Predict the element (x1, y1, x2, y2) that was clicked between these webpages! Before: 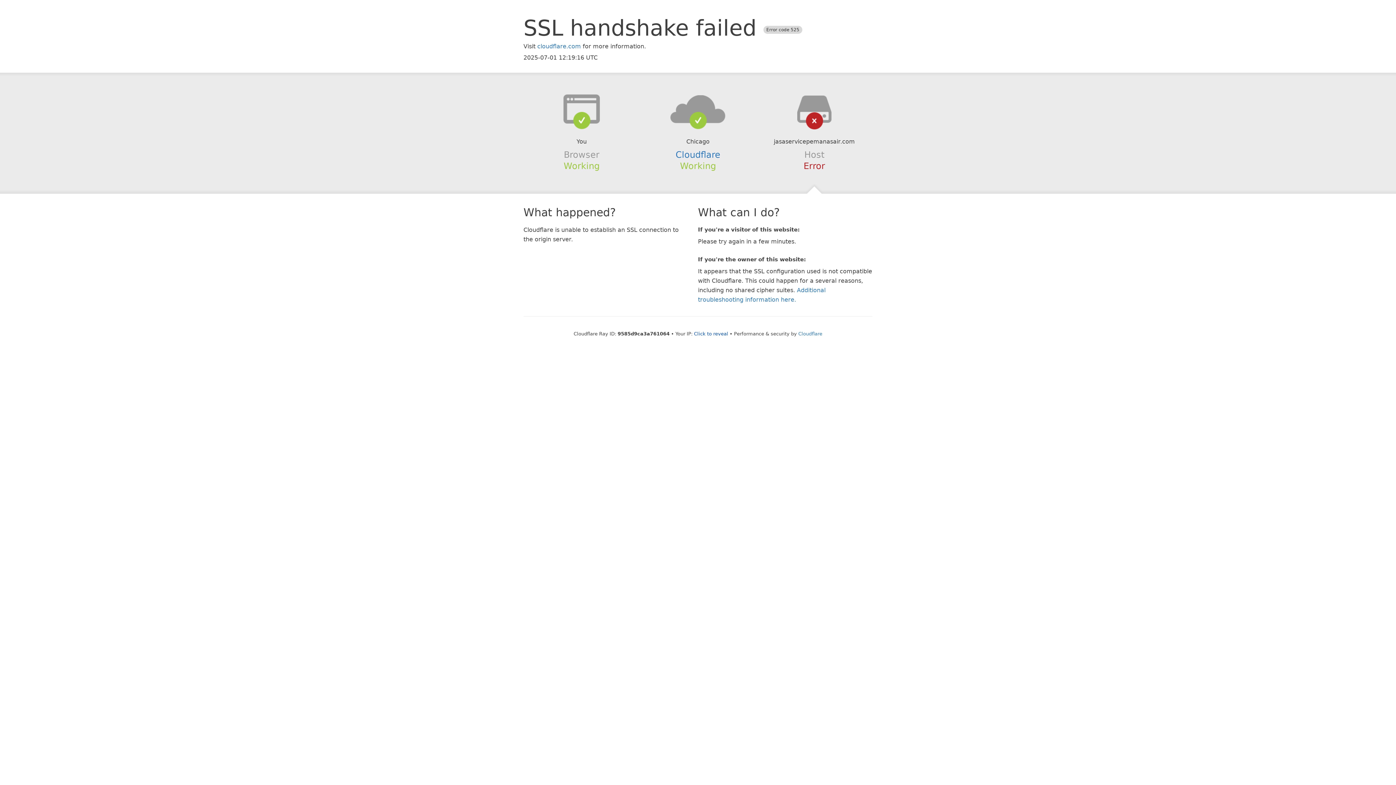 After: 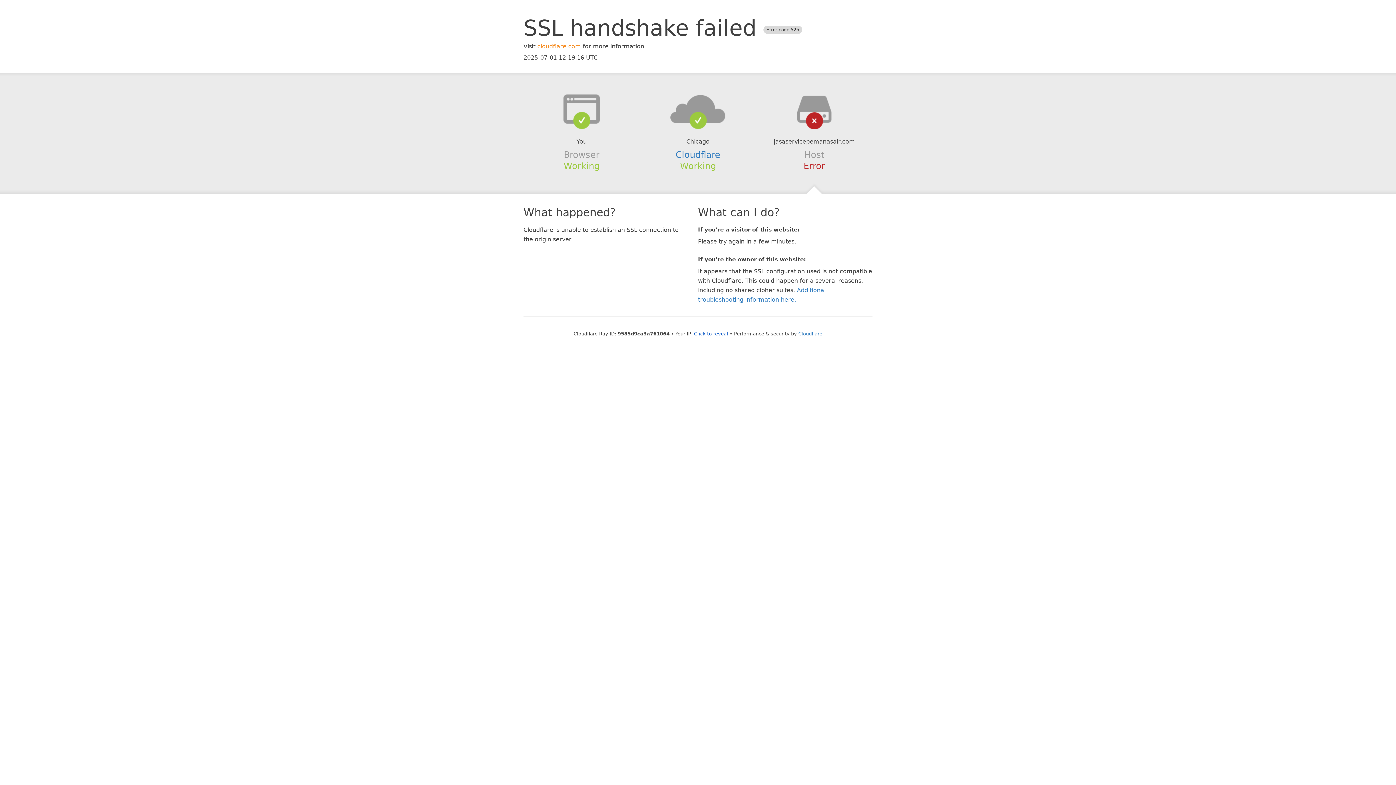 Action: bbox: (537, 42, 581, 49) label: cloudflare.com